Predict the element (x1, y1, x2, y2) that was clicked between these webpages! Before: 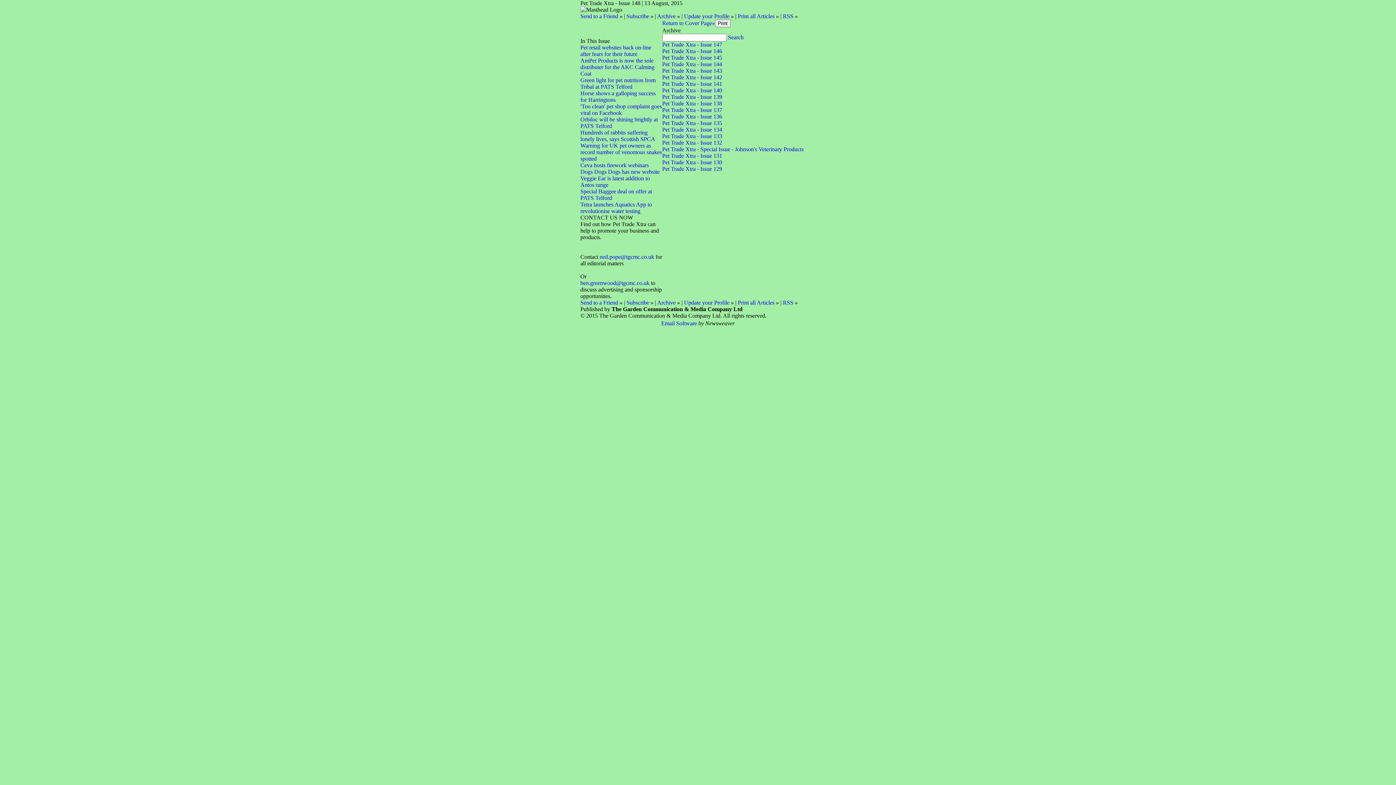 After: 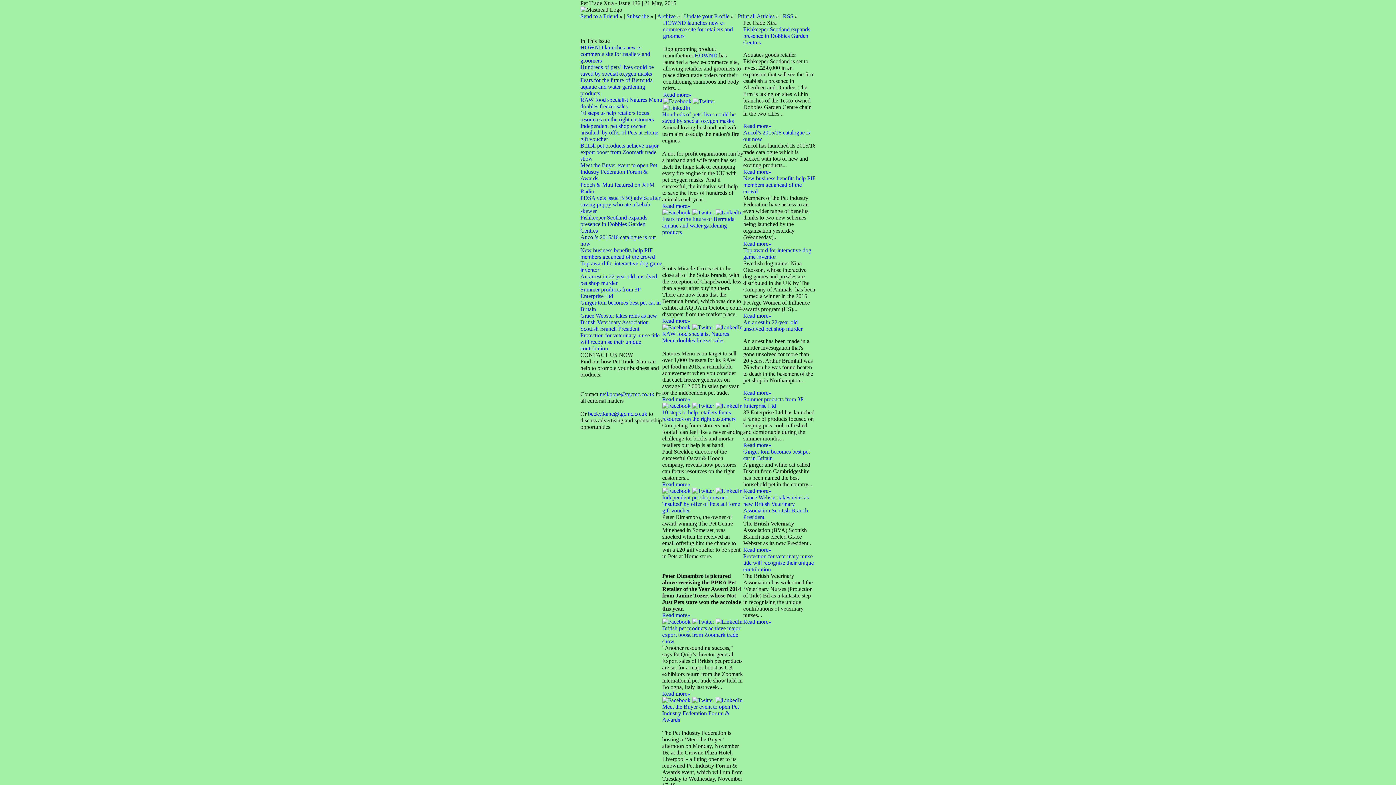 Action: bbox: (662, 113, 722, 119) label: Pet Trade Xtra - Issue 136